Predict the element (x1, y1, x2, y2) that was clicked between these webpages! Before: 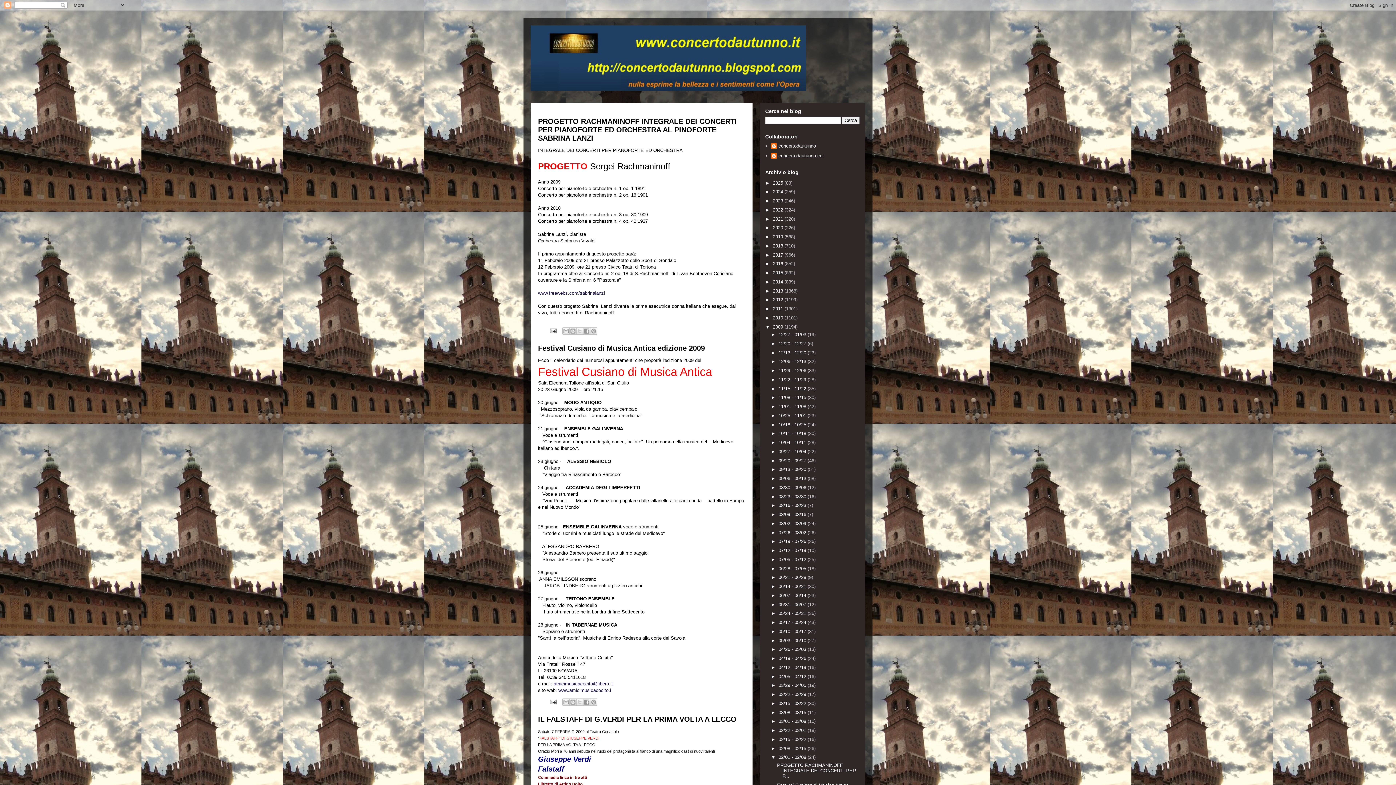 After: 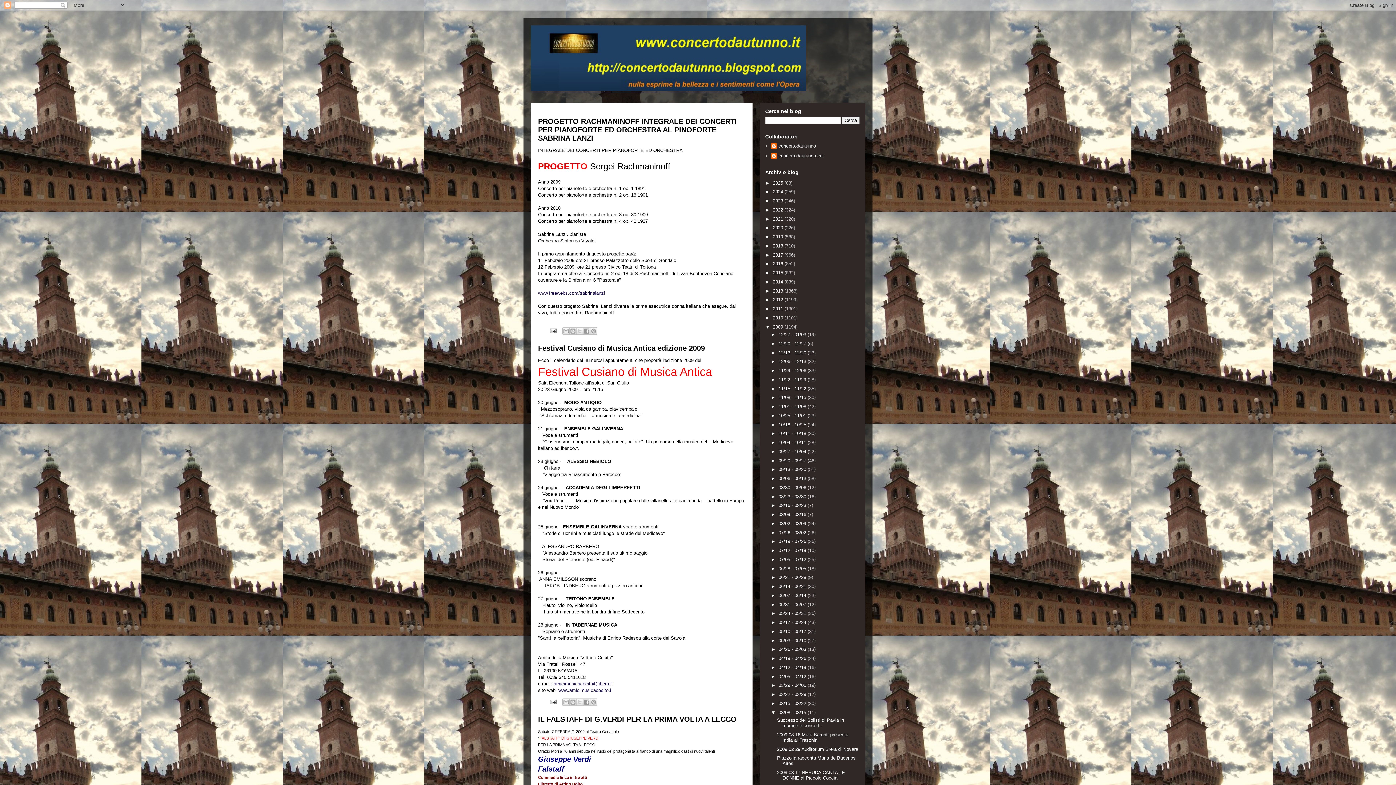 Action: label: ►   bbox: (771, 710, 778, 715)